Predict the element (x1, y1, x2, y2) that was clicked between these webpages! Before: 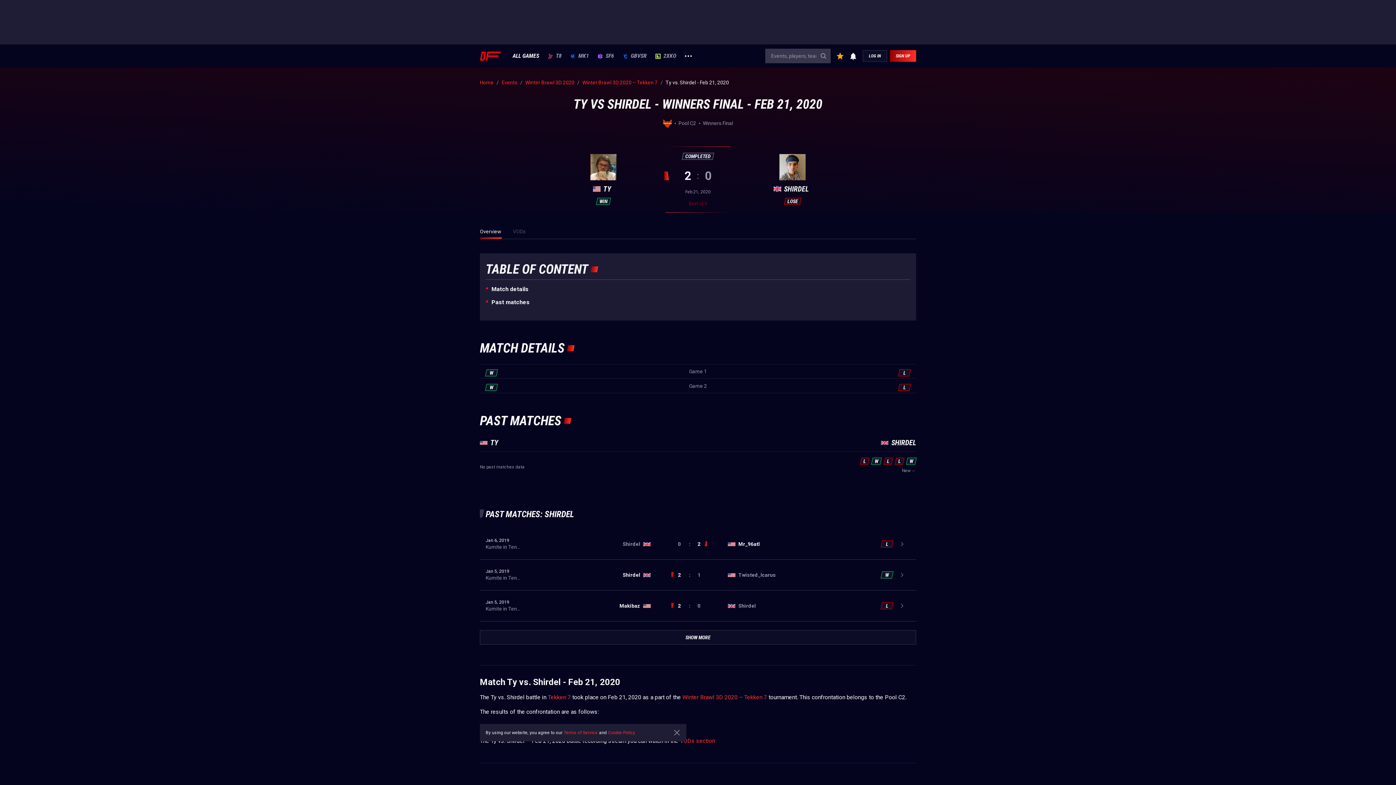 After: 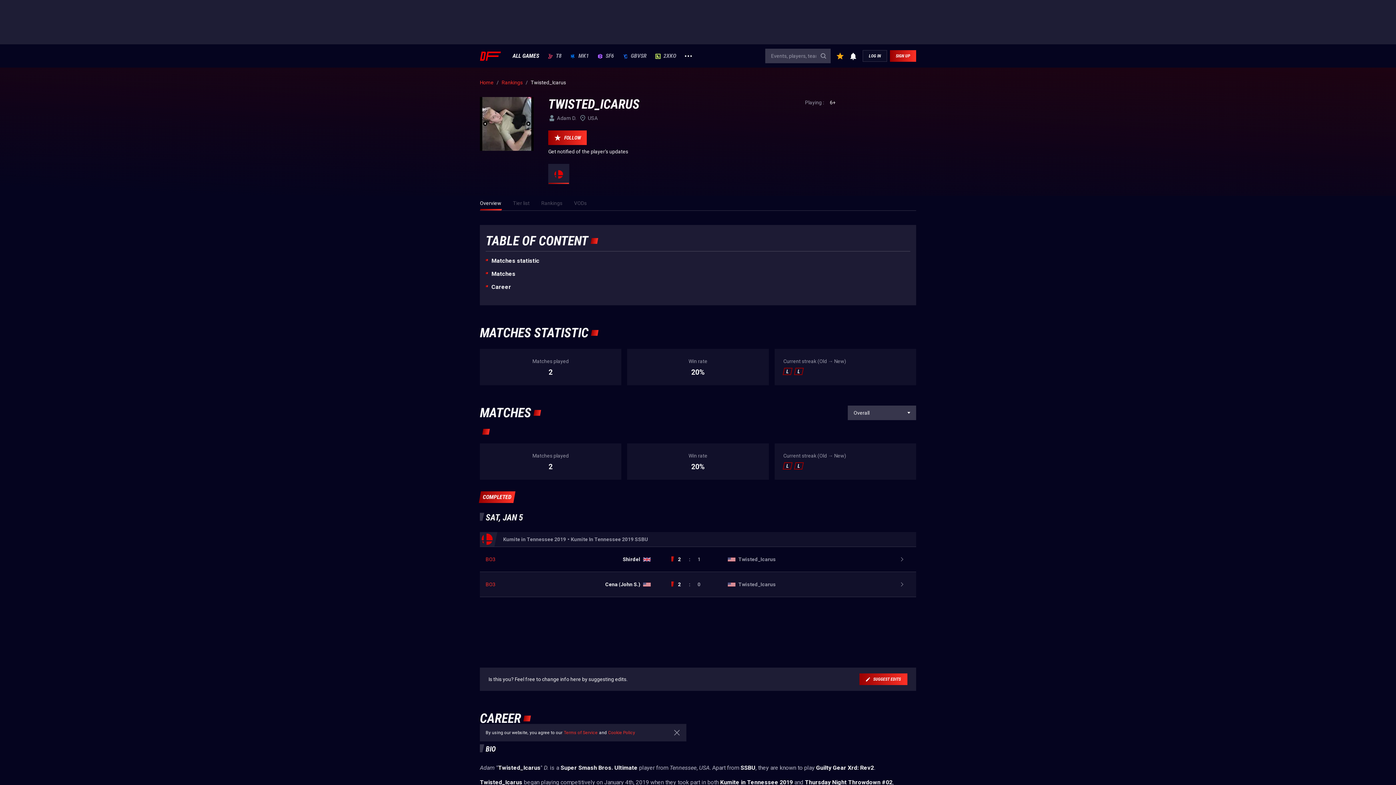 Action: bbox: (738, 572, 776, 577) label: Twisted_Icarus